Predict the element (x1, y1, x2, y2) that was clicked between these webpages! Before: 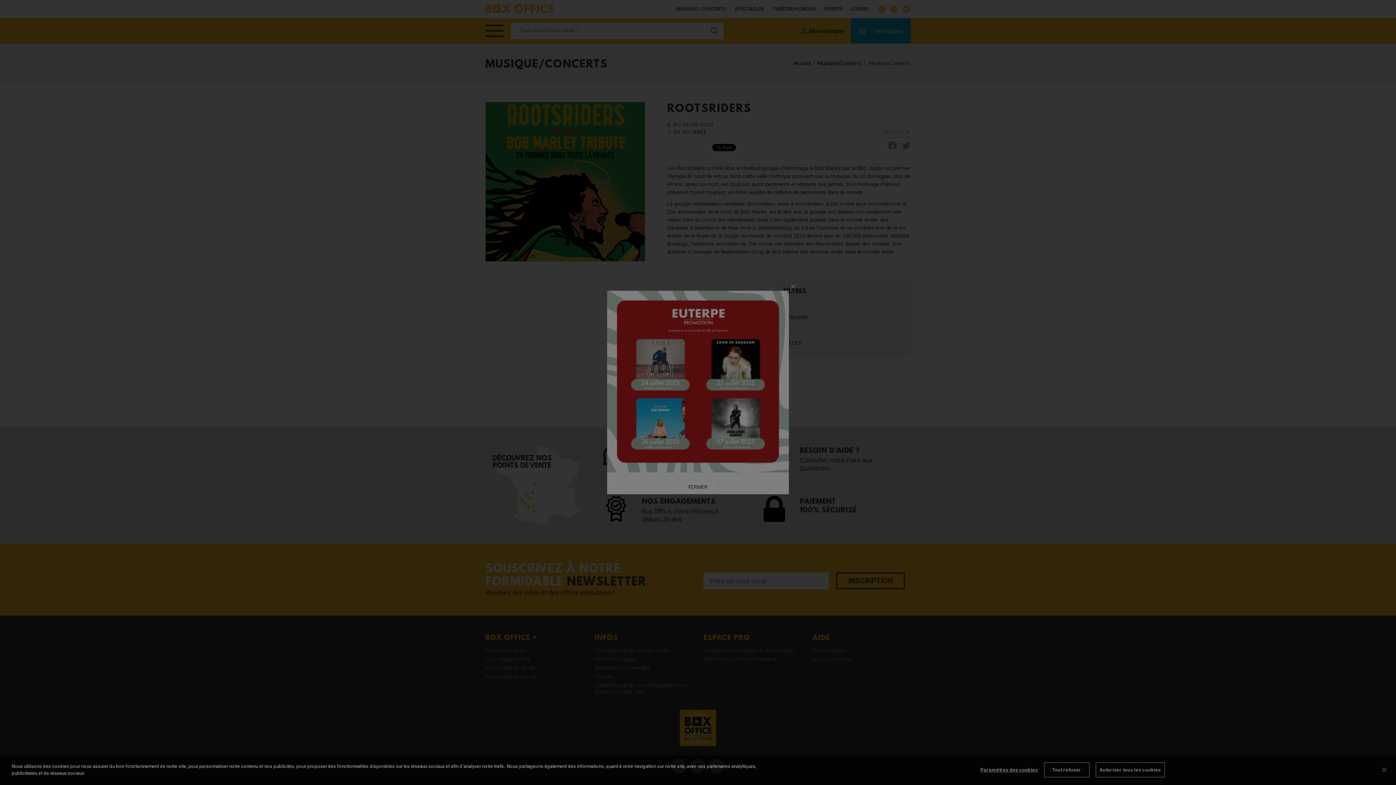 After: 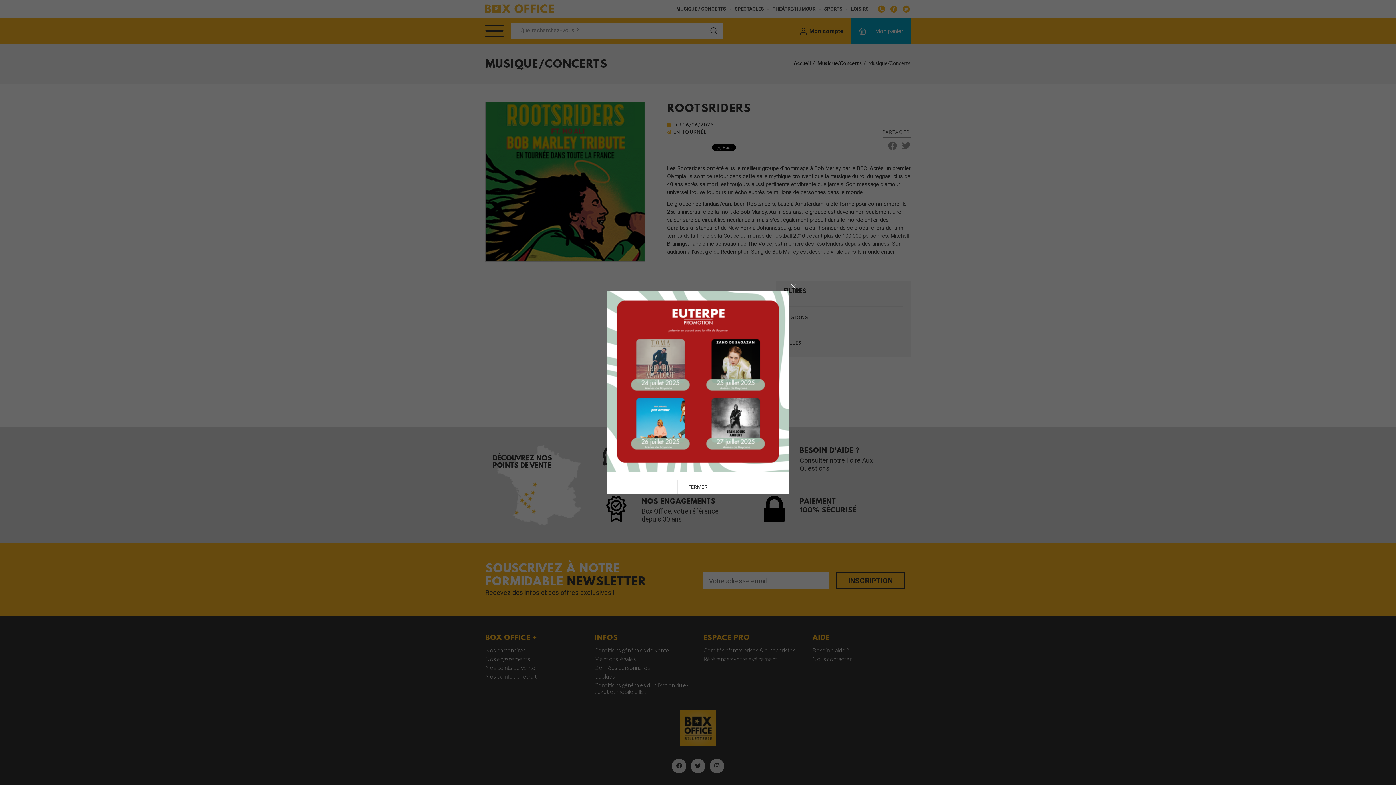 Action: label: Autoriser tous les cookies bbox: (1095, 762, 1165, 777)